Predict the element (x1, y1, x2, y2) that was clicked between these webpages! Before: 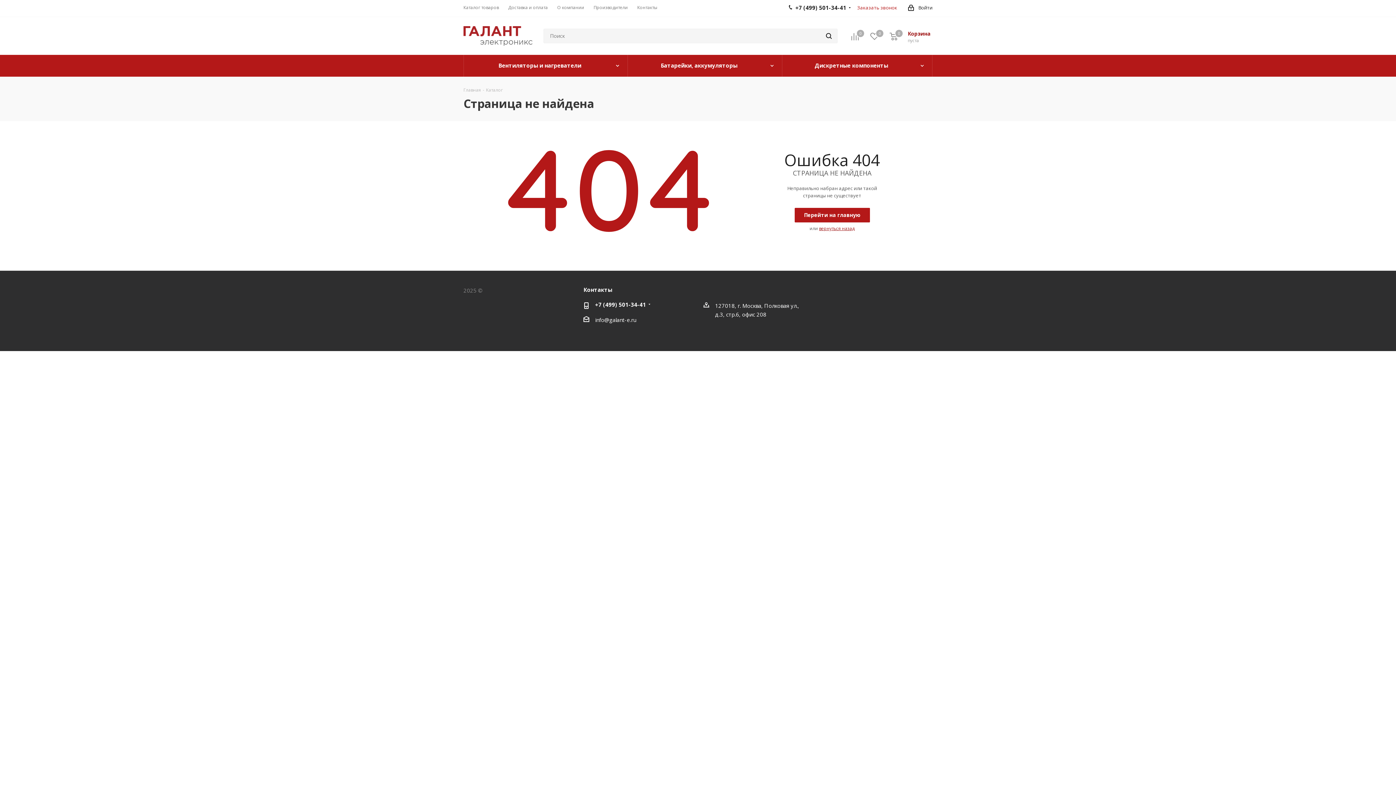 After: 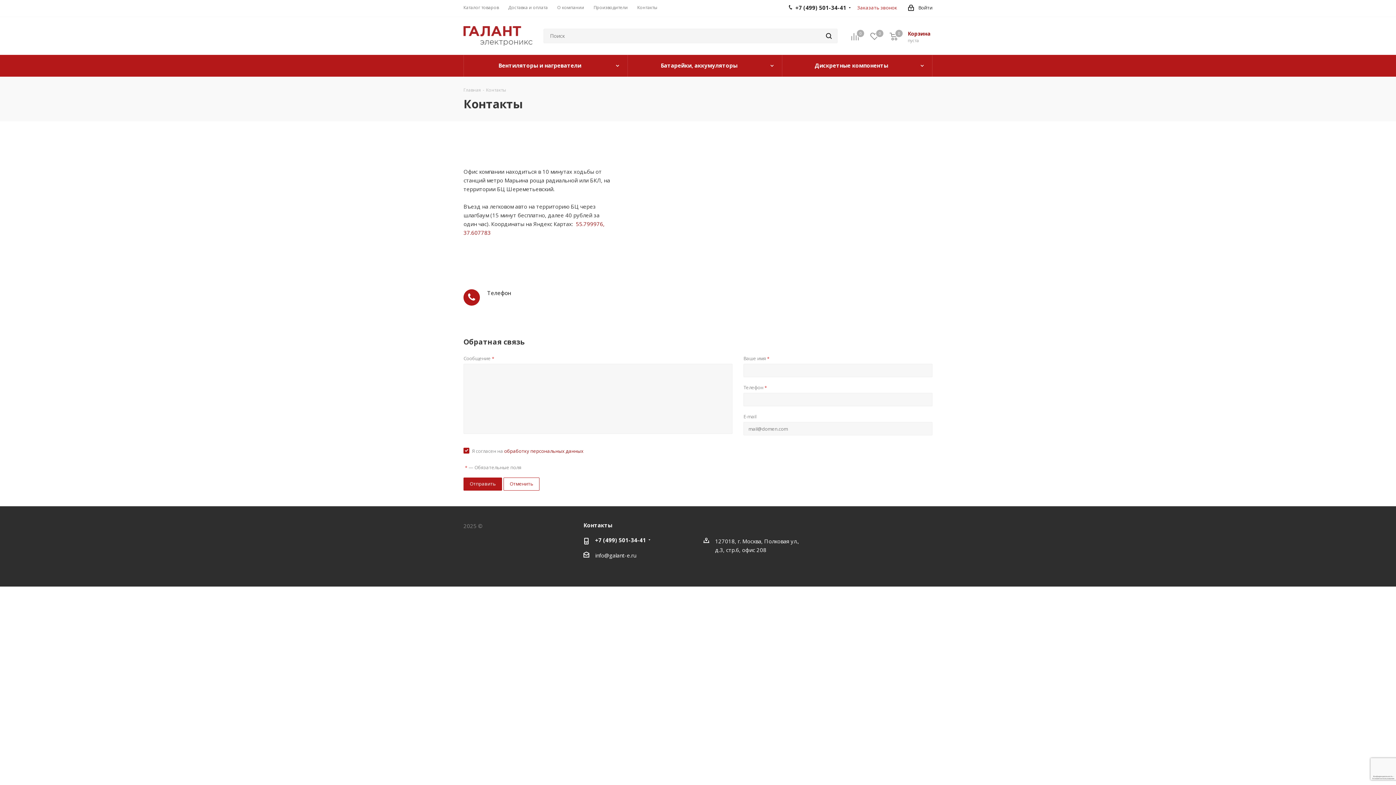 Action: bbox: (637, 4, 657, 10) label: Контакты